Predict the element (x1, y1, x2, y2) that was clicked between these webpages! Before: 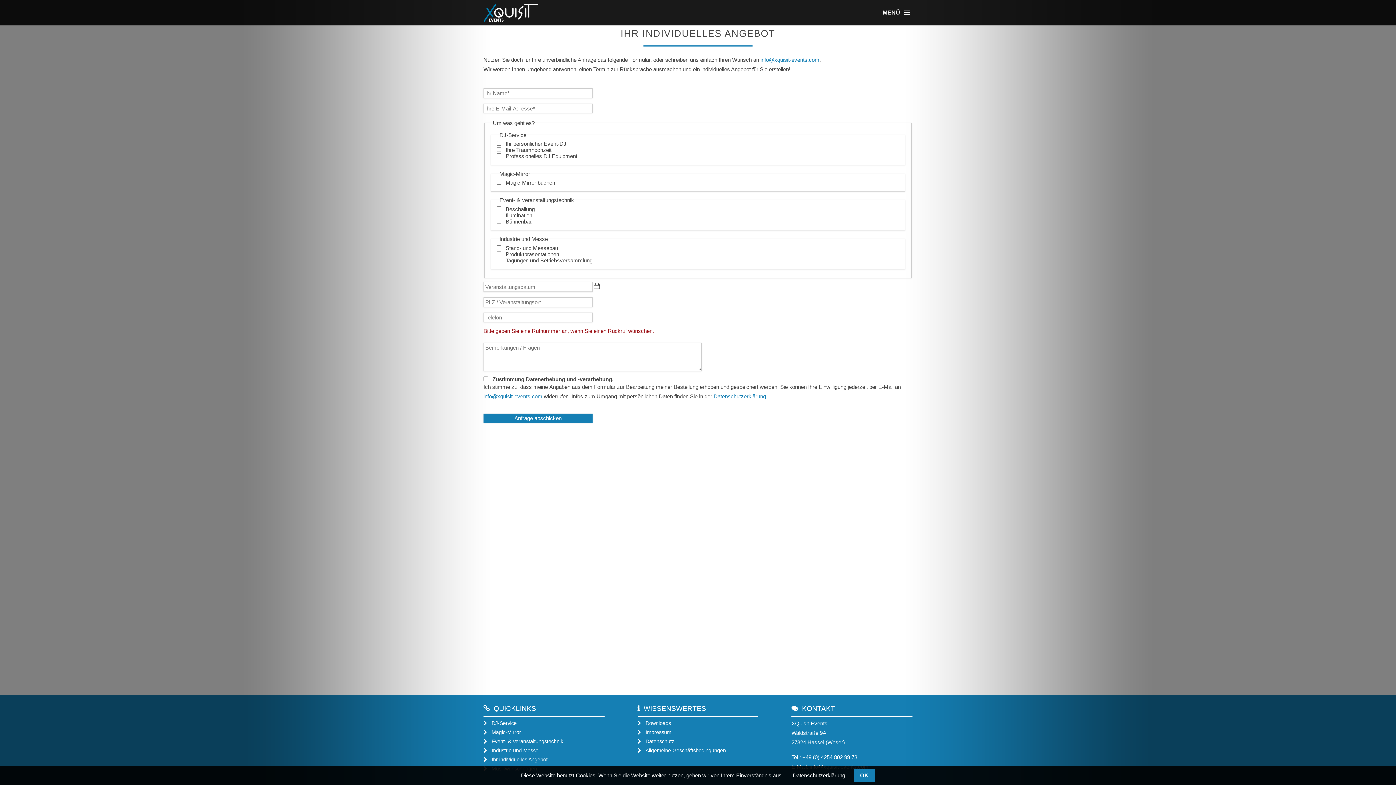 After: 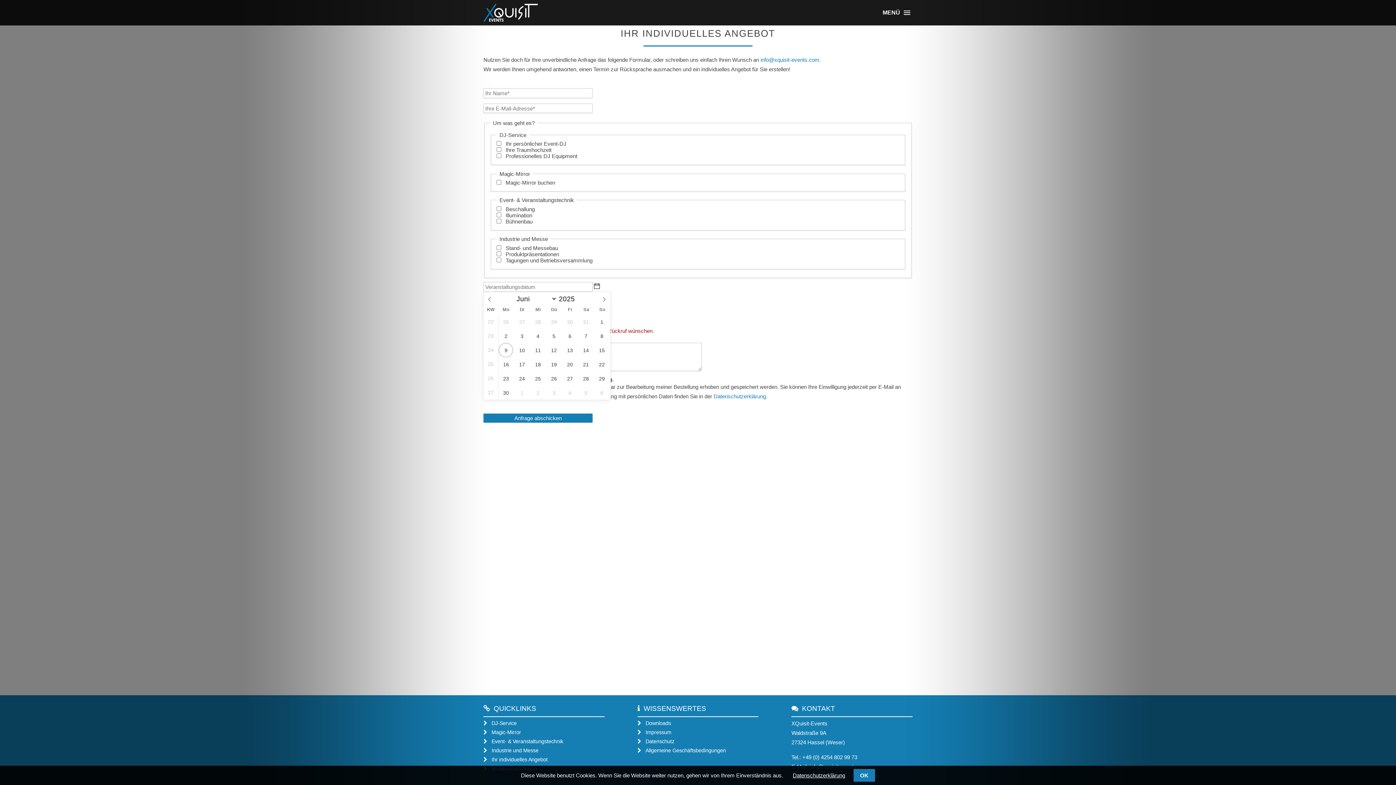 Action: bbox: (594, 284, 600, 290)